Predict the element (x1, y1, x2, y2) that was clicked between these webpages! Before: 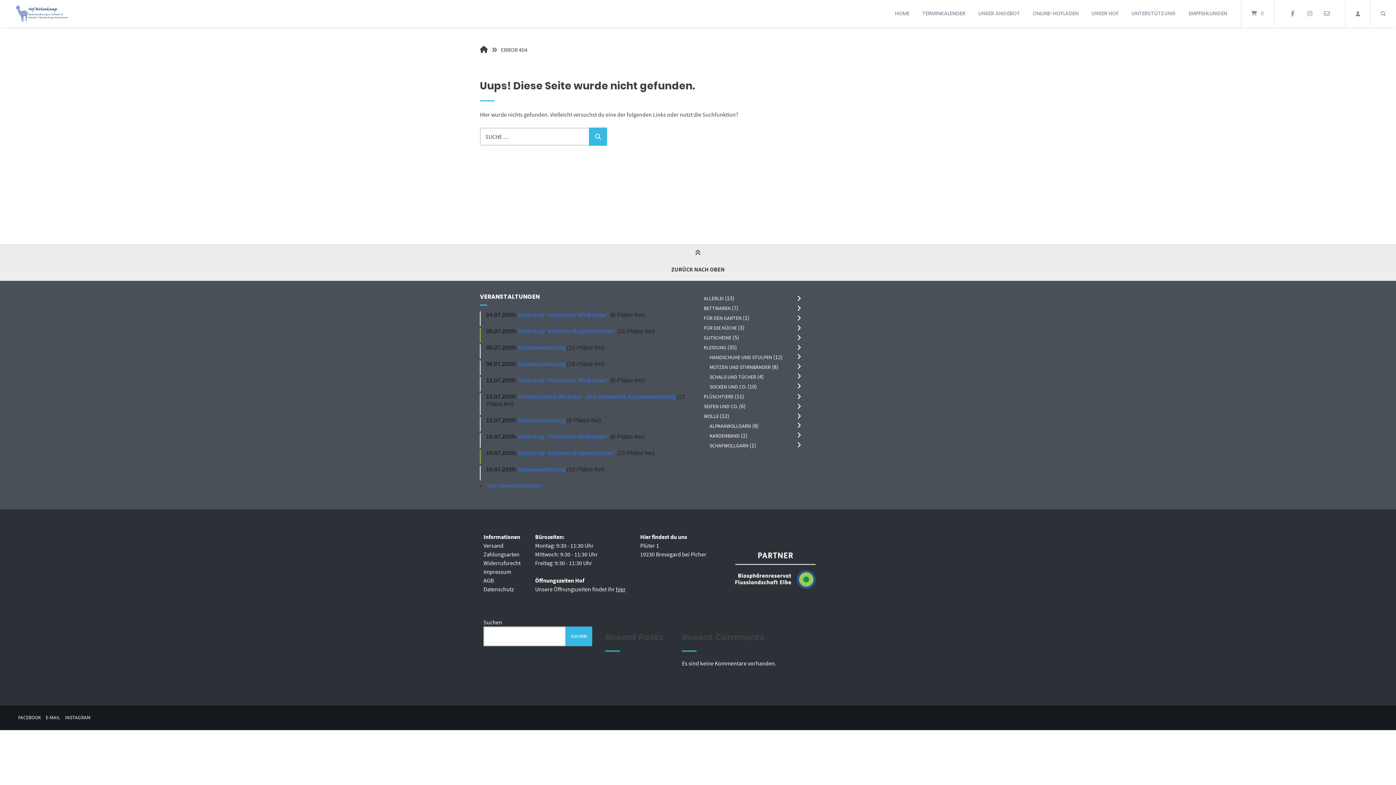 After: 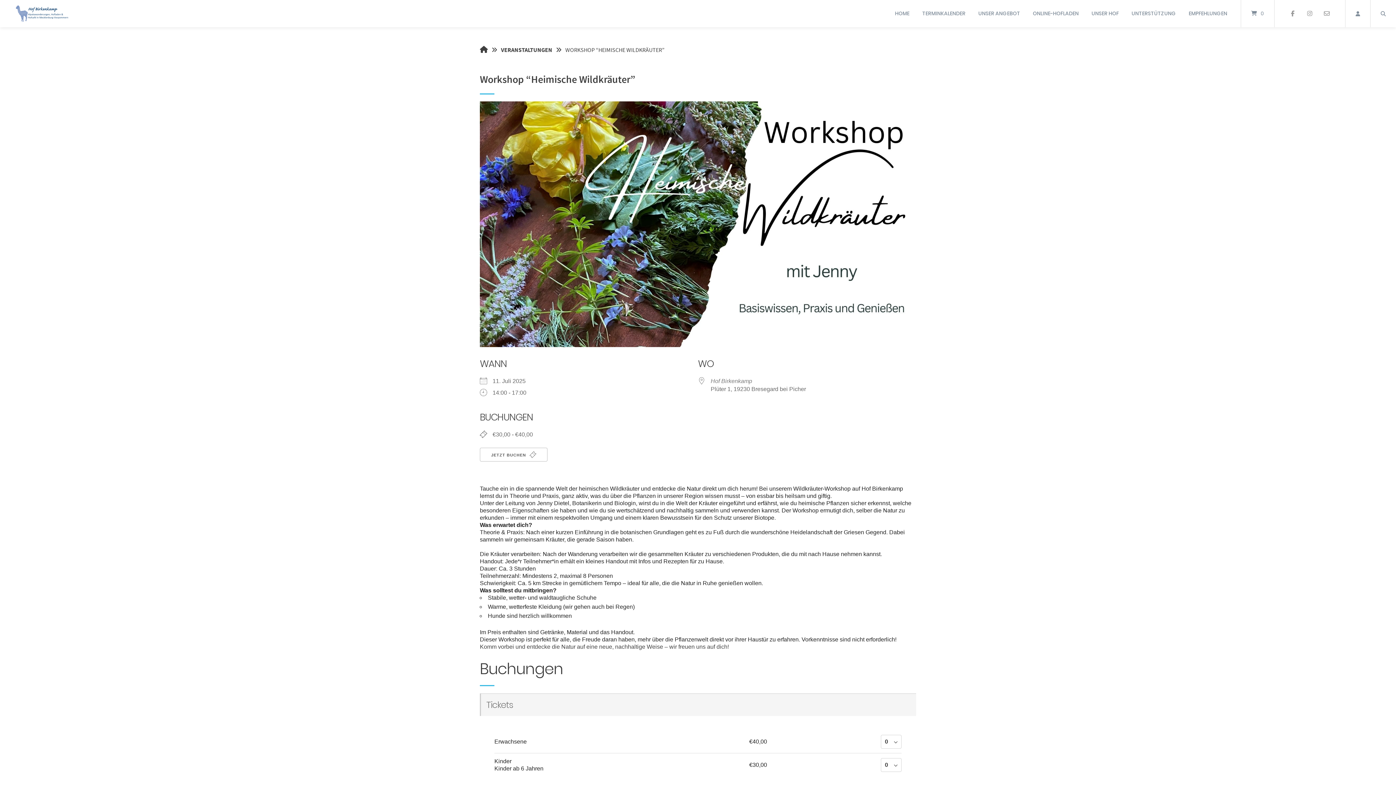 Action: bbox: (518, 377, 609, 383) label: Workshop "Heimische Wildkräuter"